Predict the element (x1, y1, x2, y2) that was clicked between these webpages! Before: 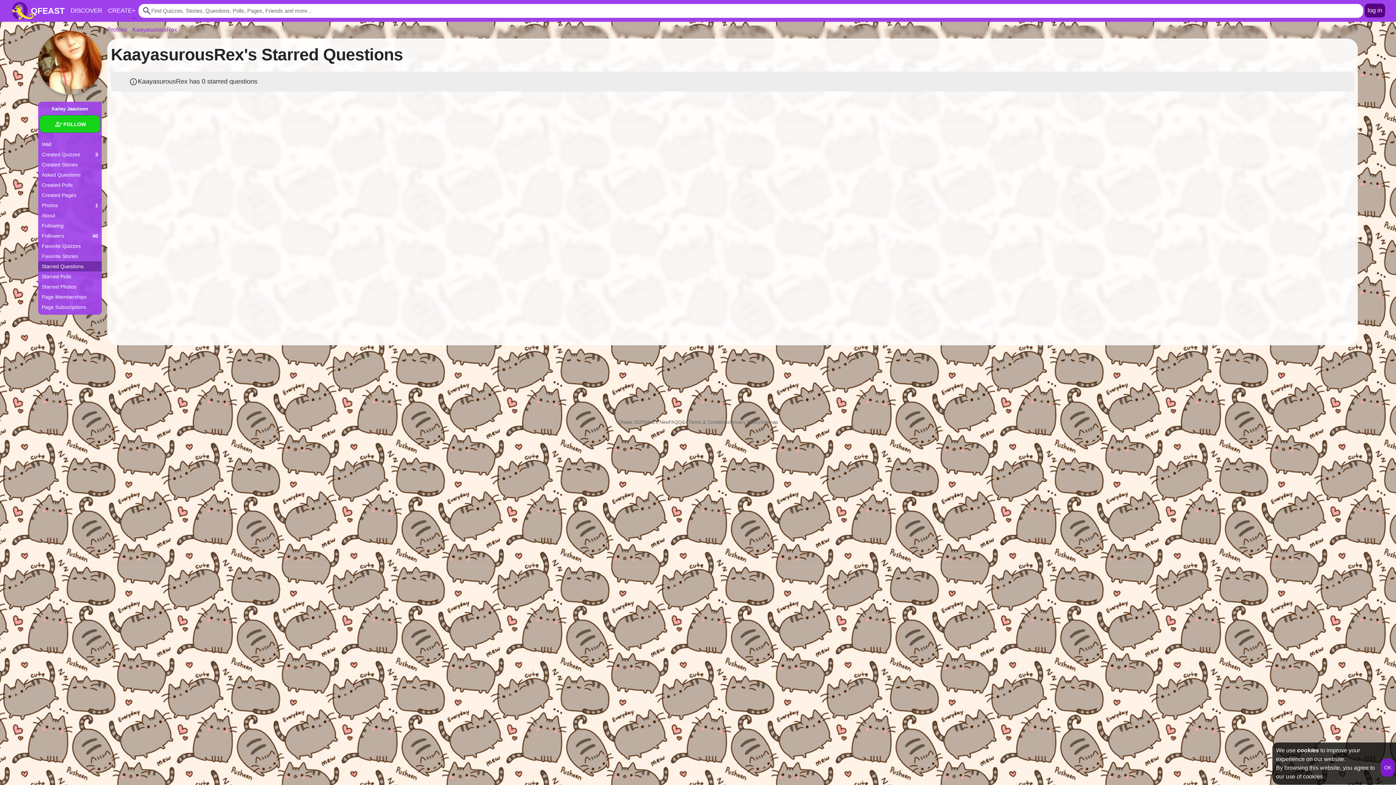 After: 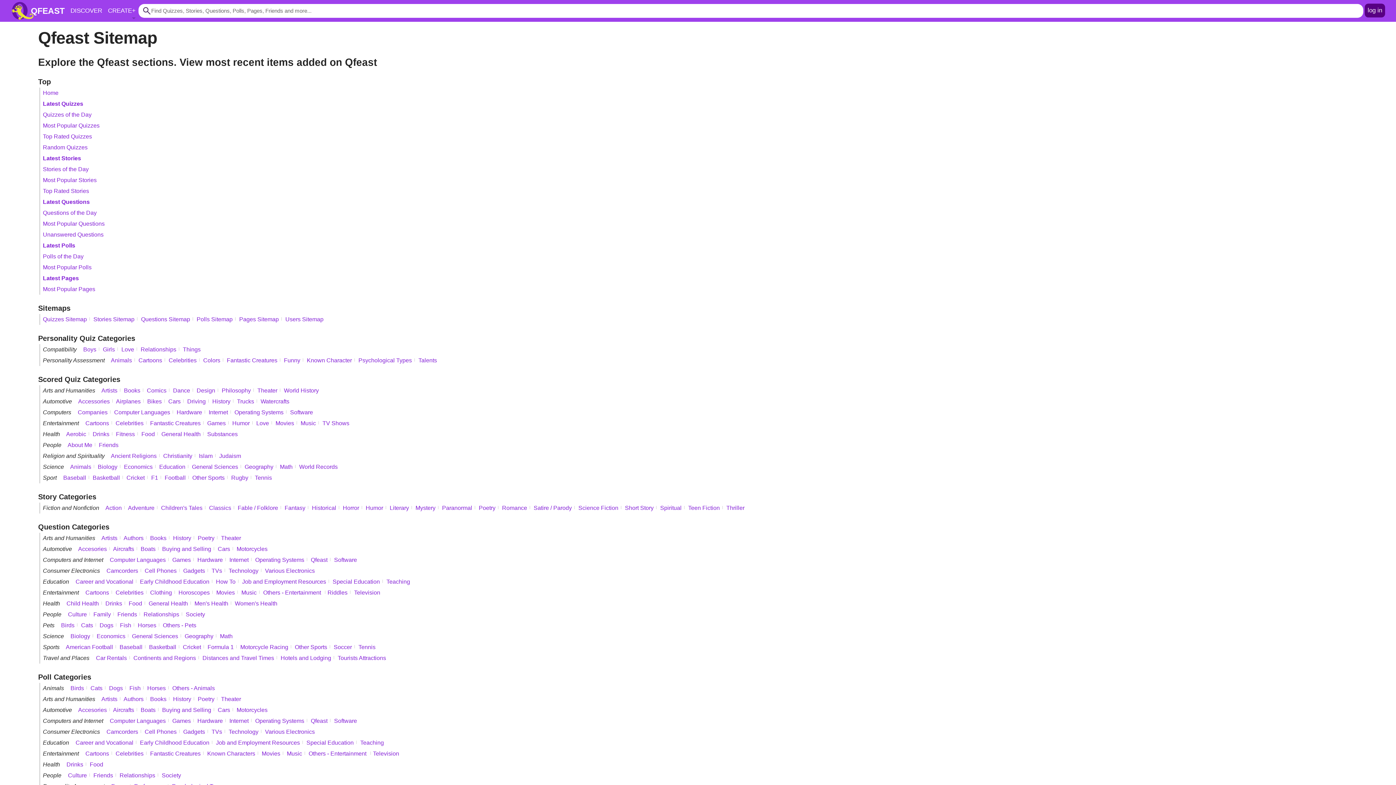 Action: label: Sitemap bbox: (760, 418, 778, 426)